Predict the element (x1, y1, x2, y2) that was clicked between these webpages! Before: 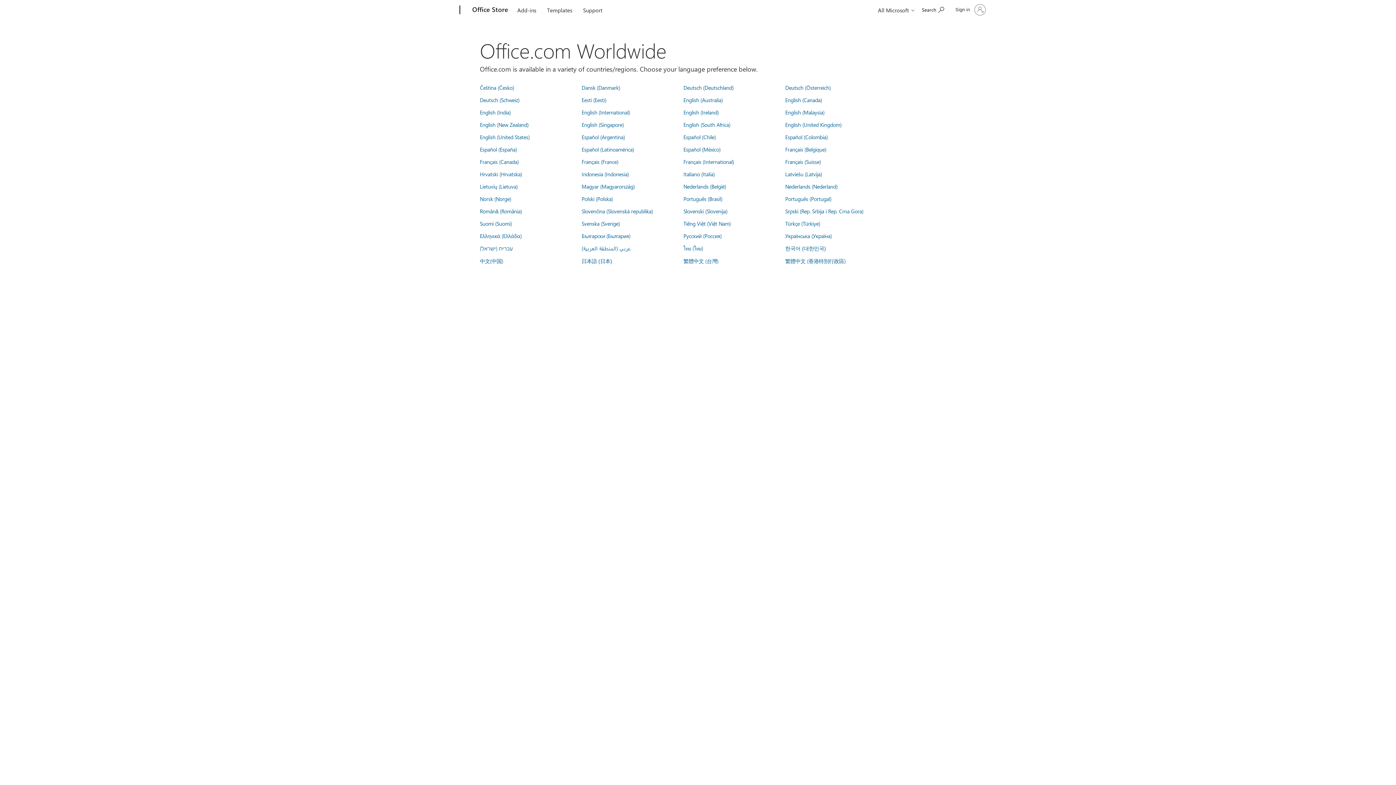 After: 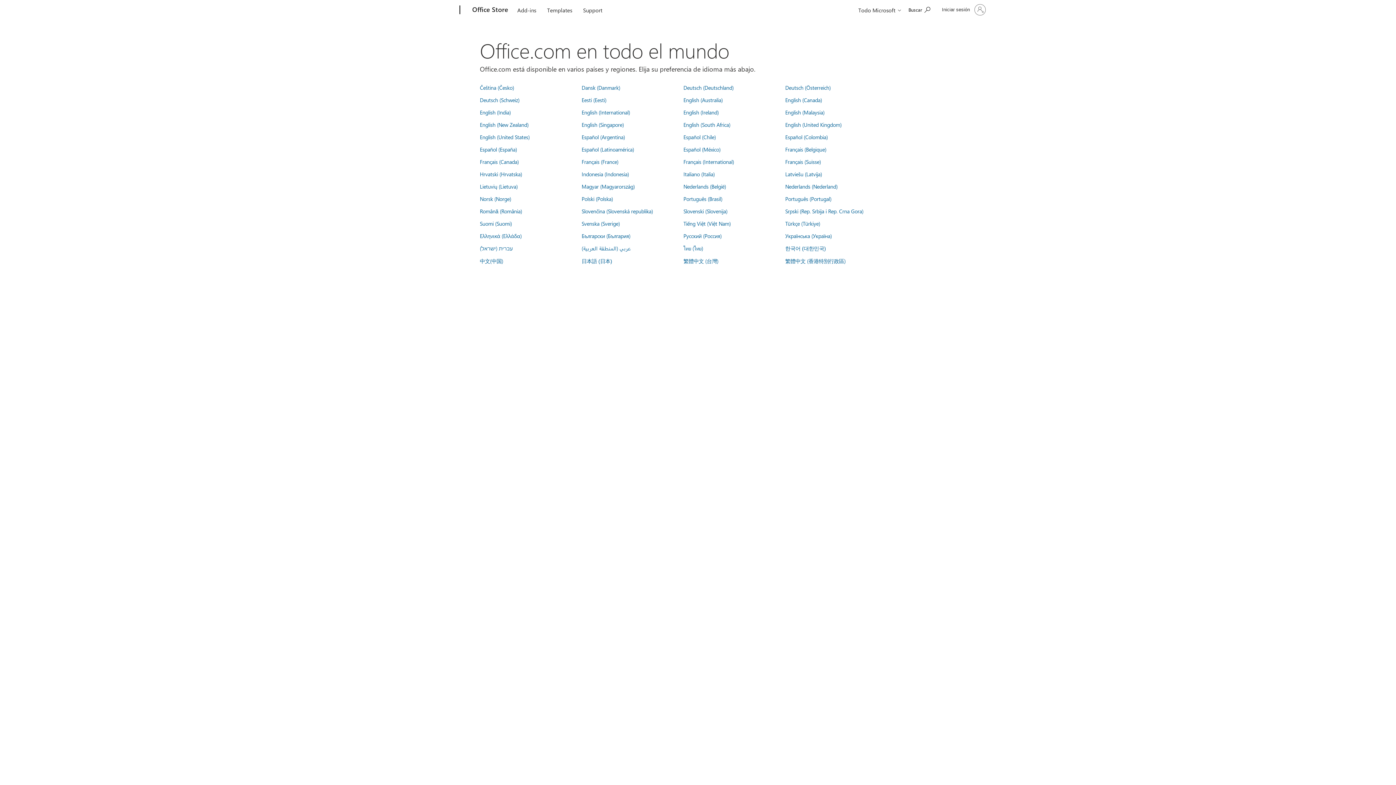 Action: label: Español (México) bbox: (683, 145, 720, 153)